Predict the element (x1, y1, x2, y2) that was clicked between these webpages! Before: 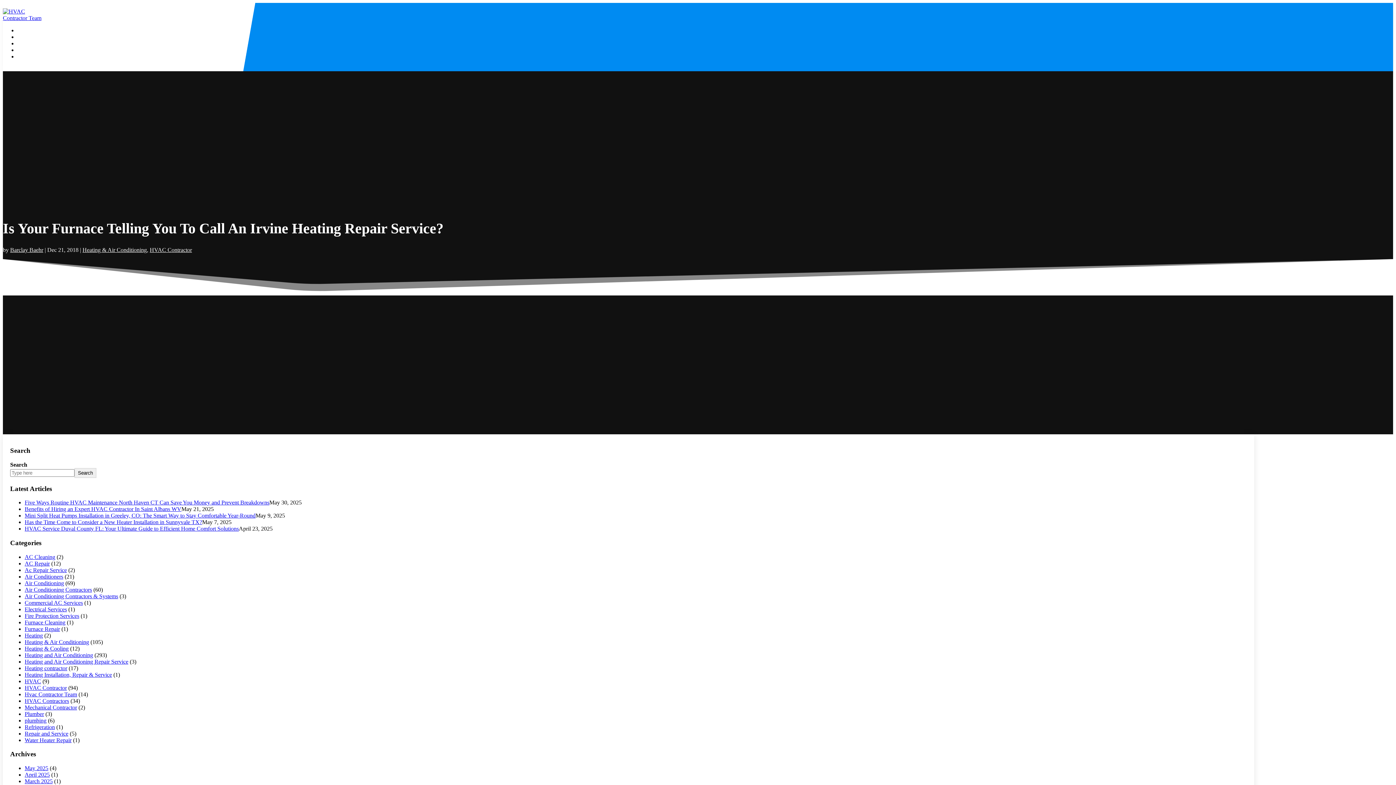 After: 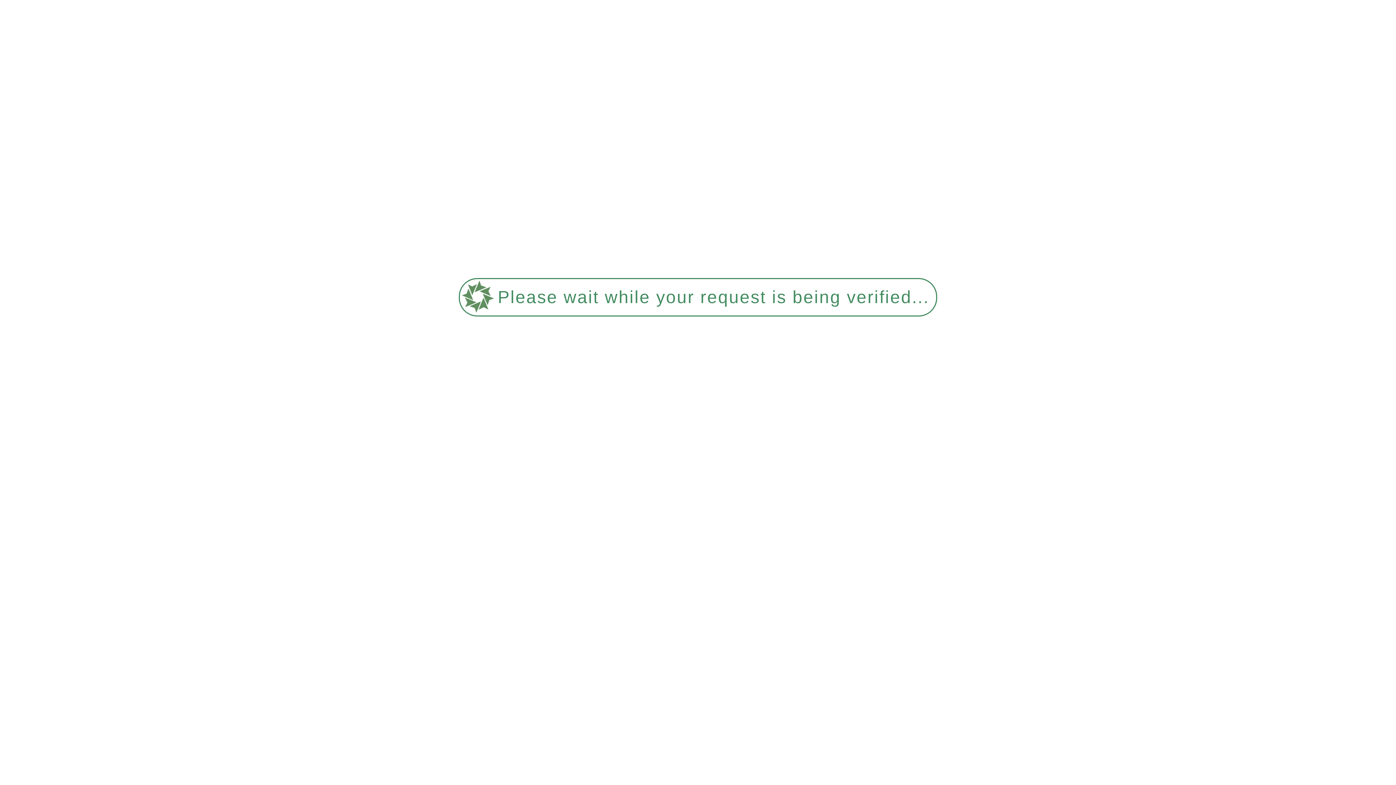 Action: label: Repair and Service bbox: (24, 730, 68, 736)